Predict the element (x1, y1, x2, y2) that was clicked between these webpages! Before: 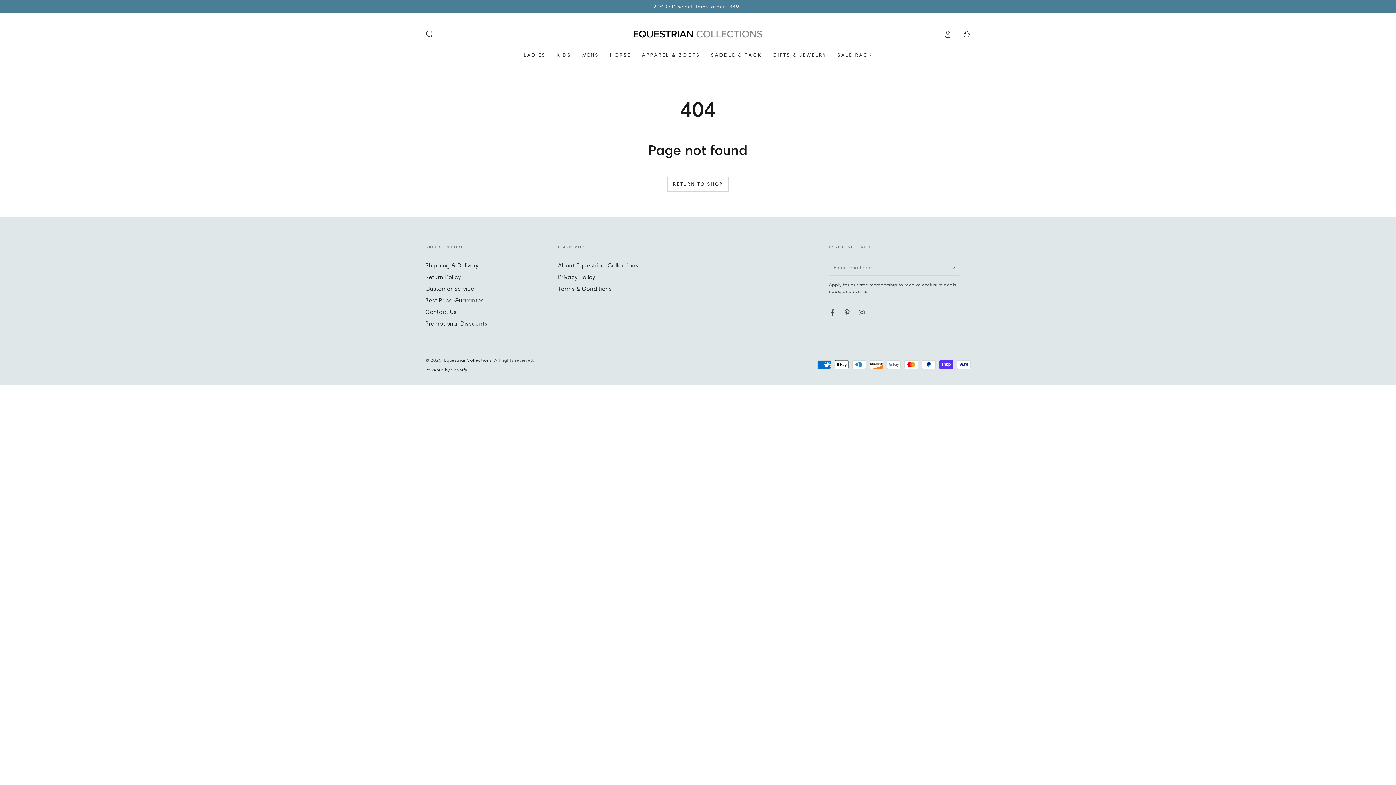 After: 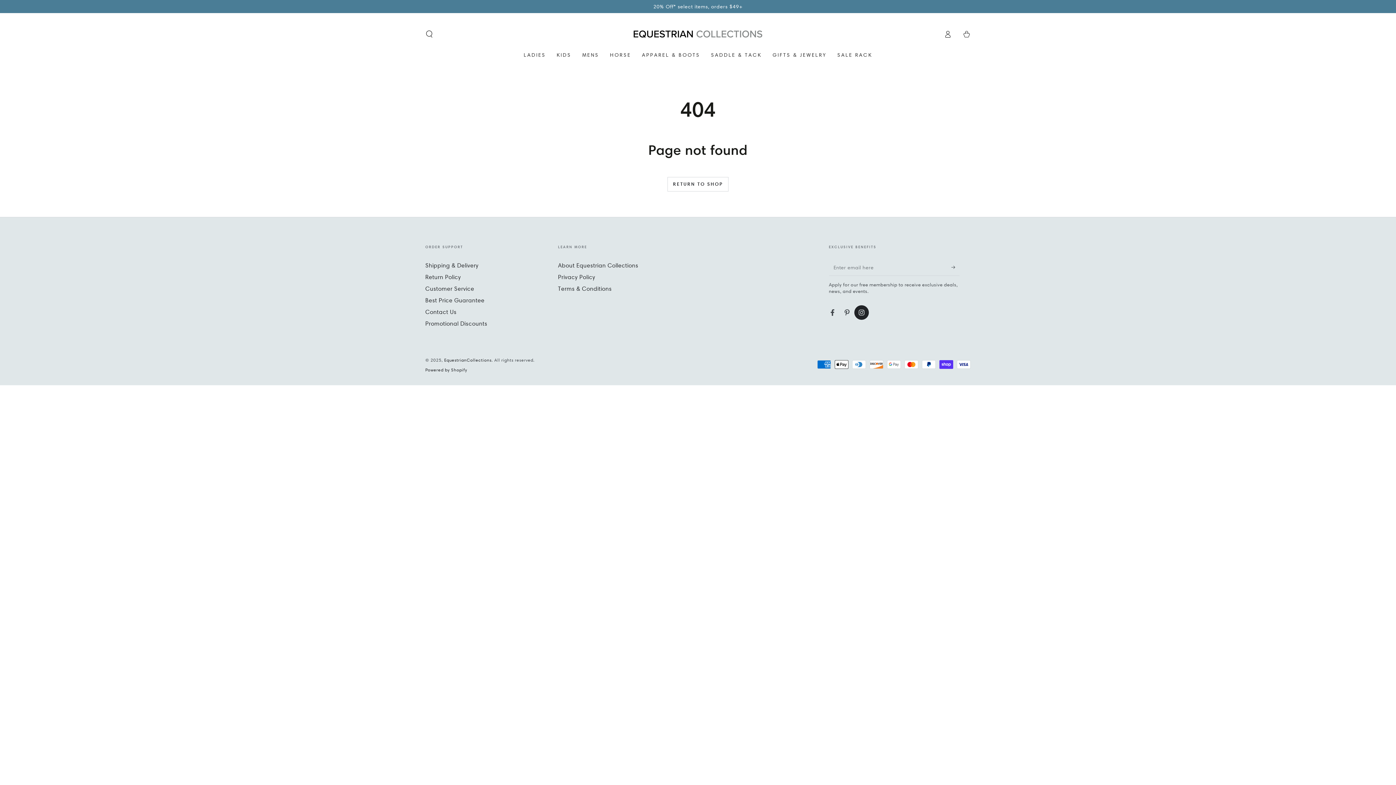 Action: bbox: (854, 305, 869, 319) label: Instagram